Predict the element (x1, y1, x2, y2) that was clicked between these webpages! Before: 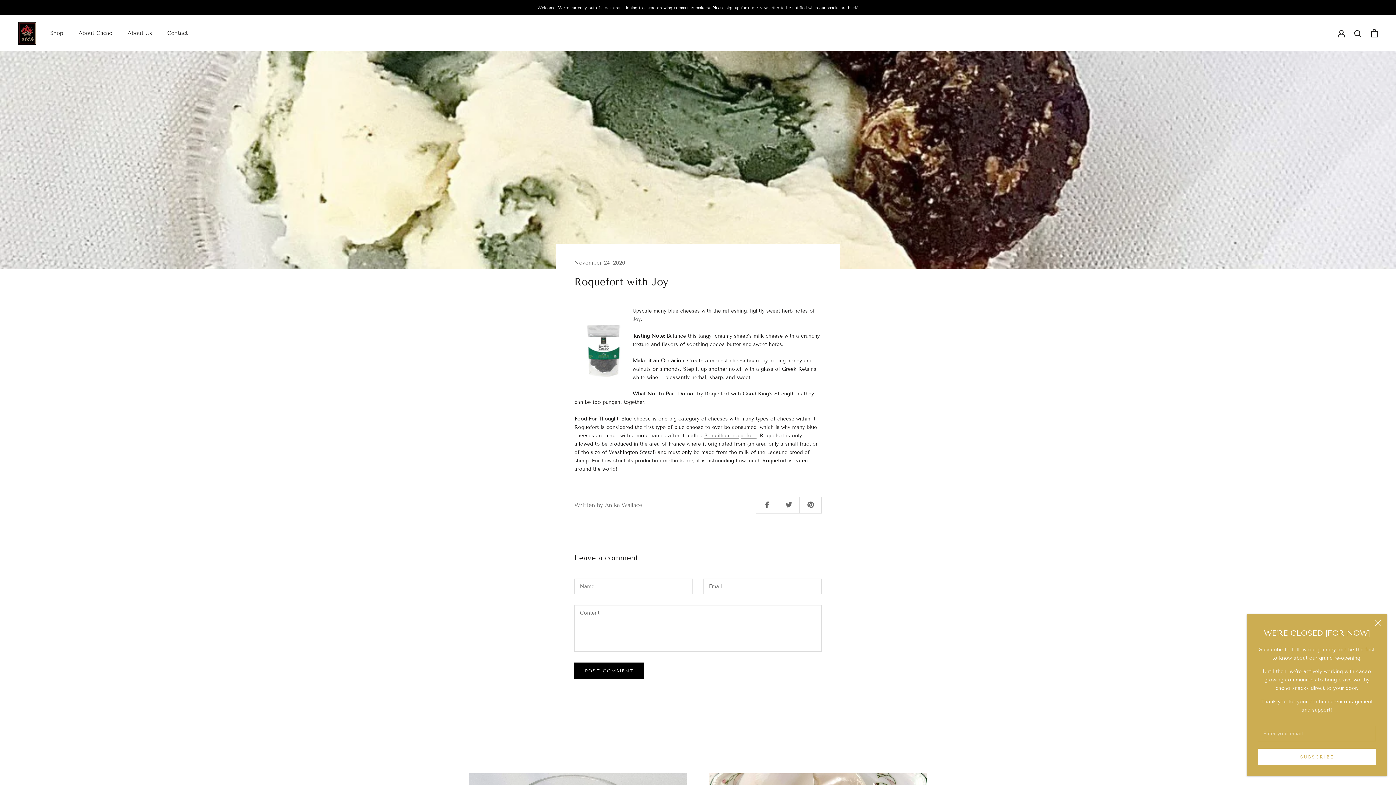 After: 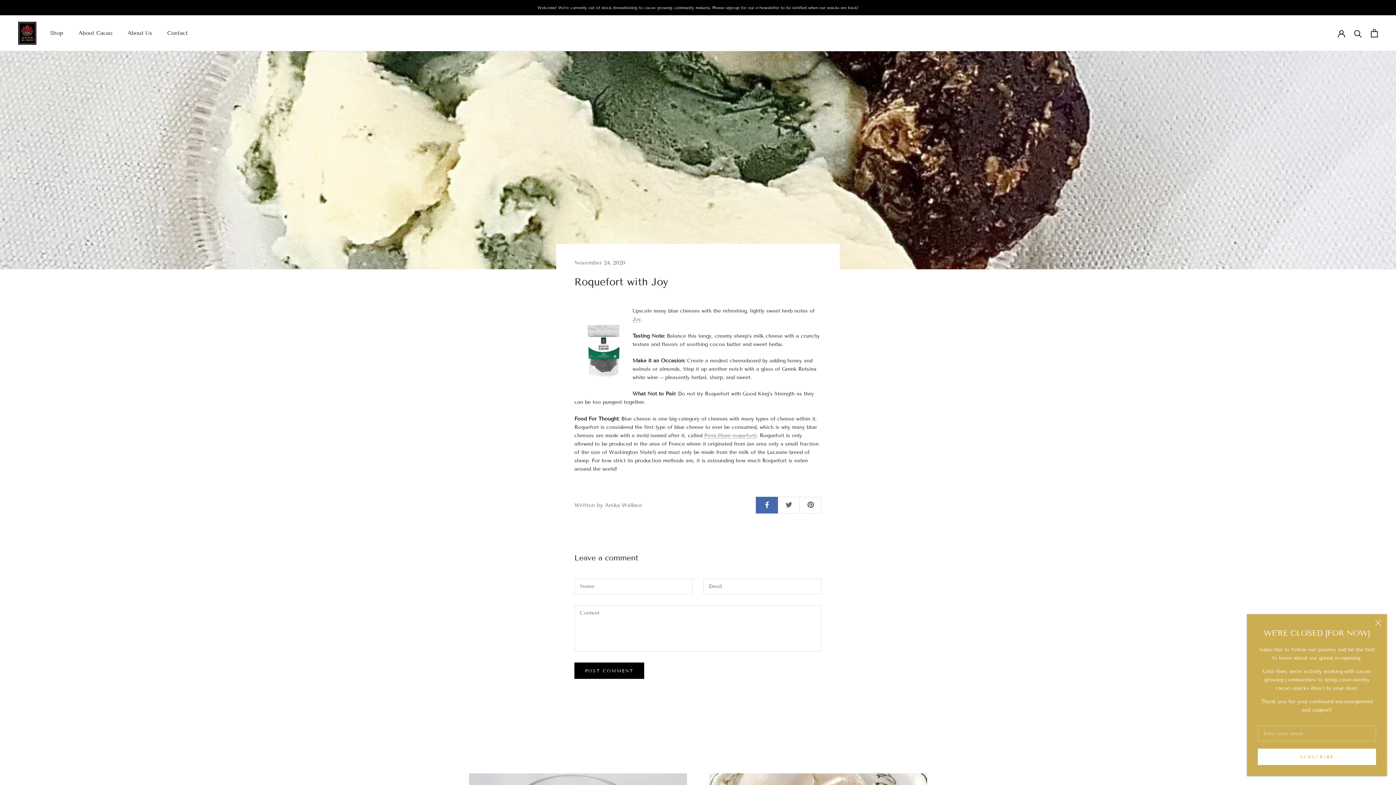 Action: bbox: (756, 496, 777, 513)